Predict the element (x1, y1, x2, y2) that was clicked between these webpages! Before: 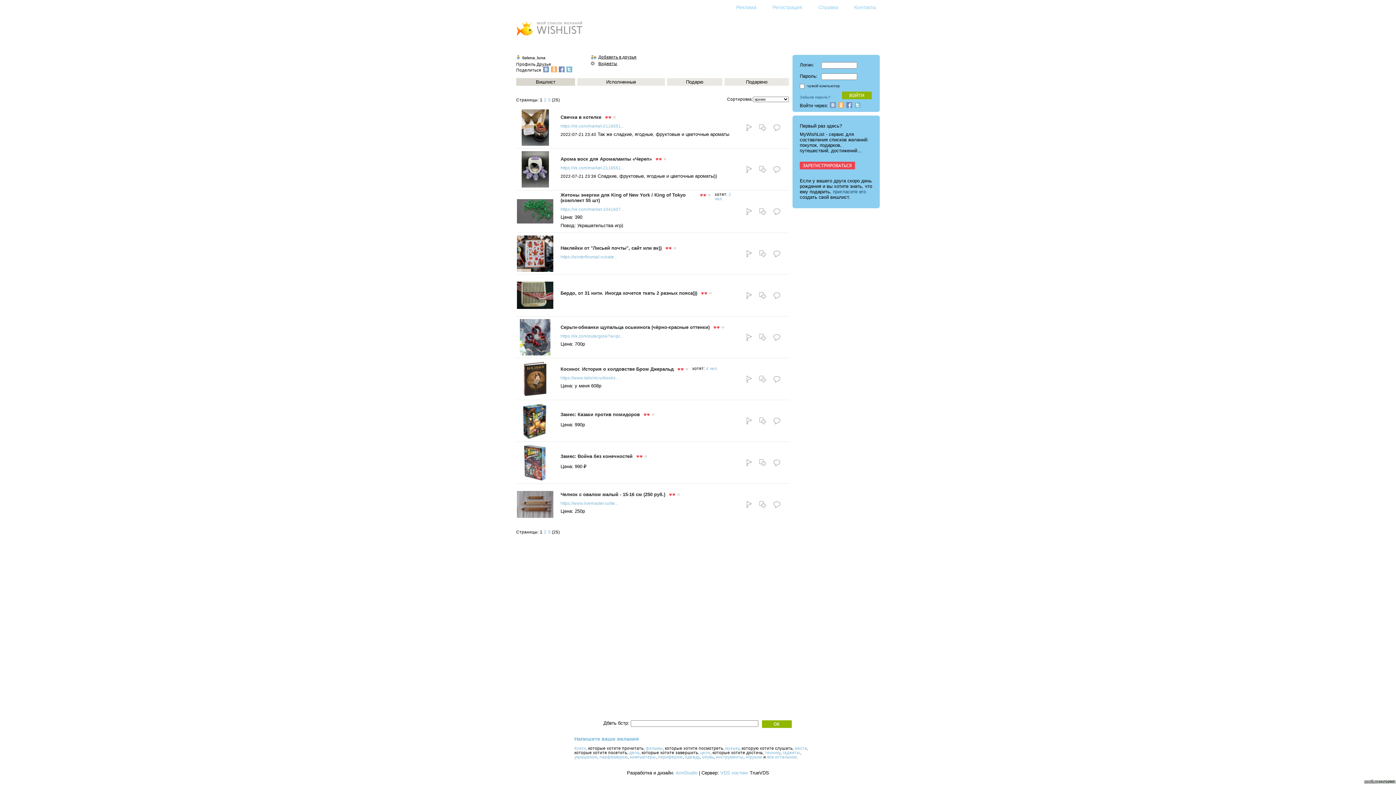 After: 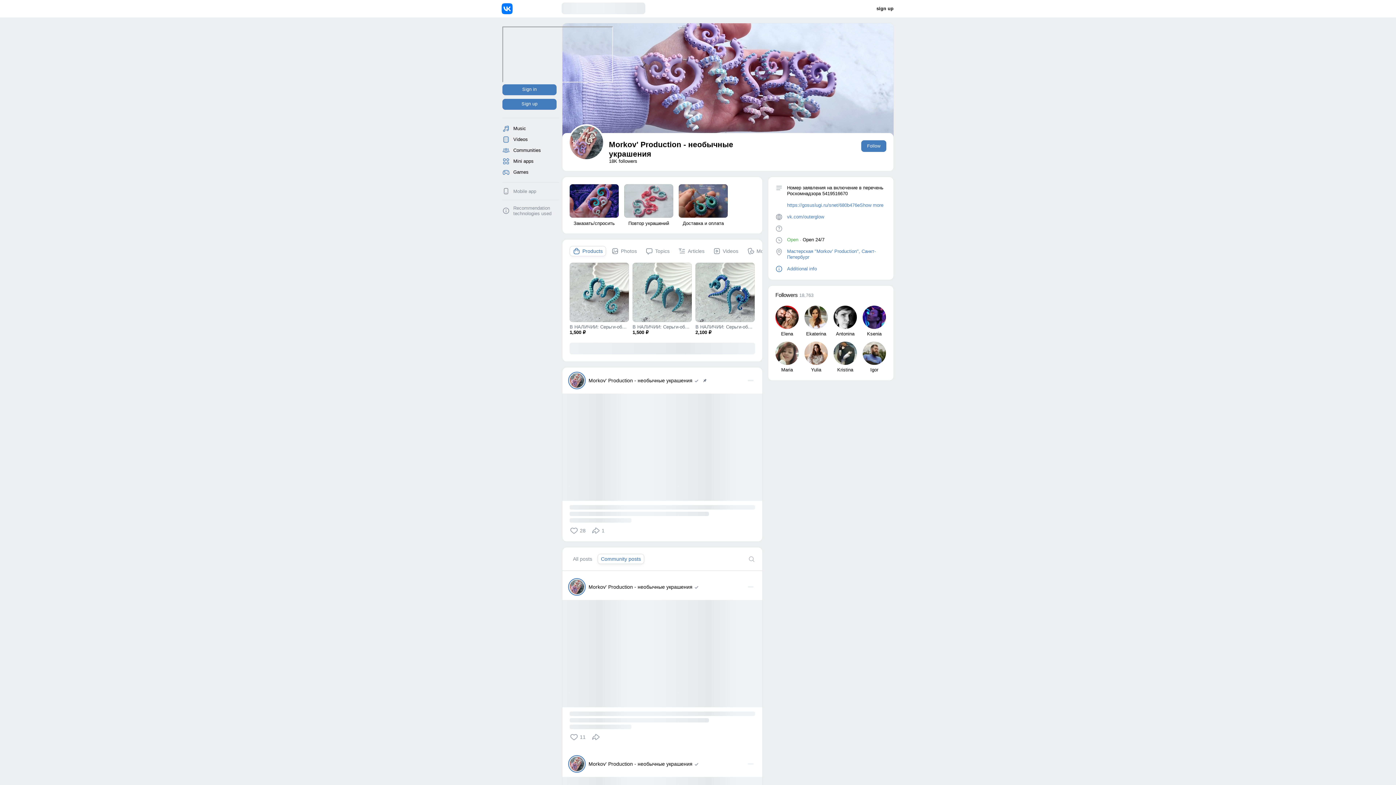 Action: bbox: (560, 334, 623, 338) label: https://vk.com/outerglow?w=pr...